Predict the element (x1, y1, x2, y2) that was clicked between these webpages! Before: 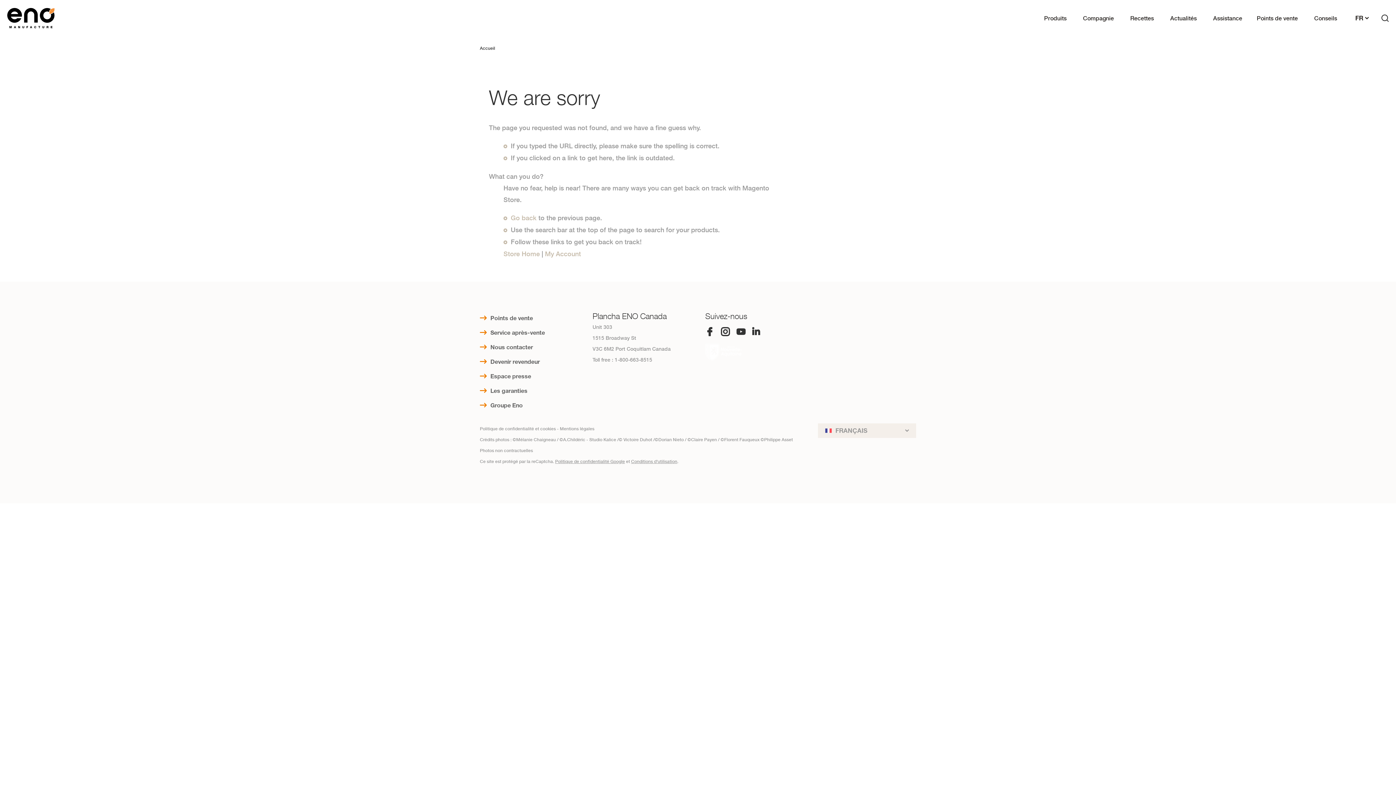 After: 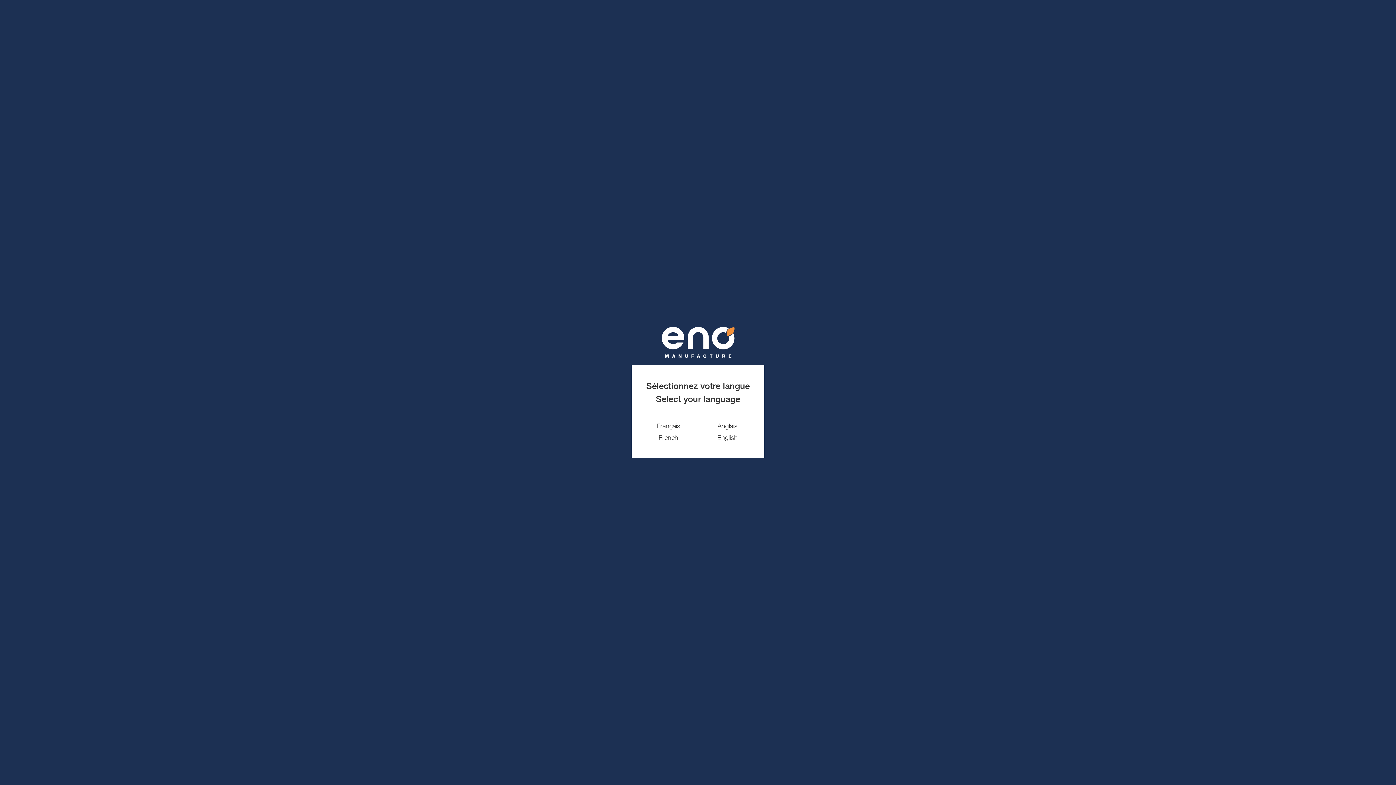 Action: bbox: (480, 398, 578, 412) label: Groupe Eno